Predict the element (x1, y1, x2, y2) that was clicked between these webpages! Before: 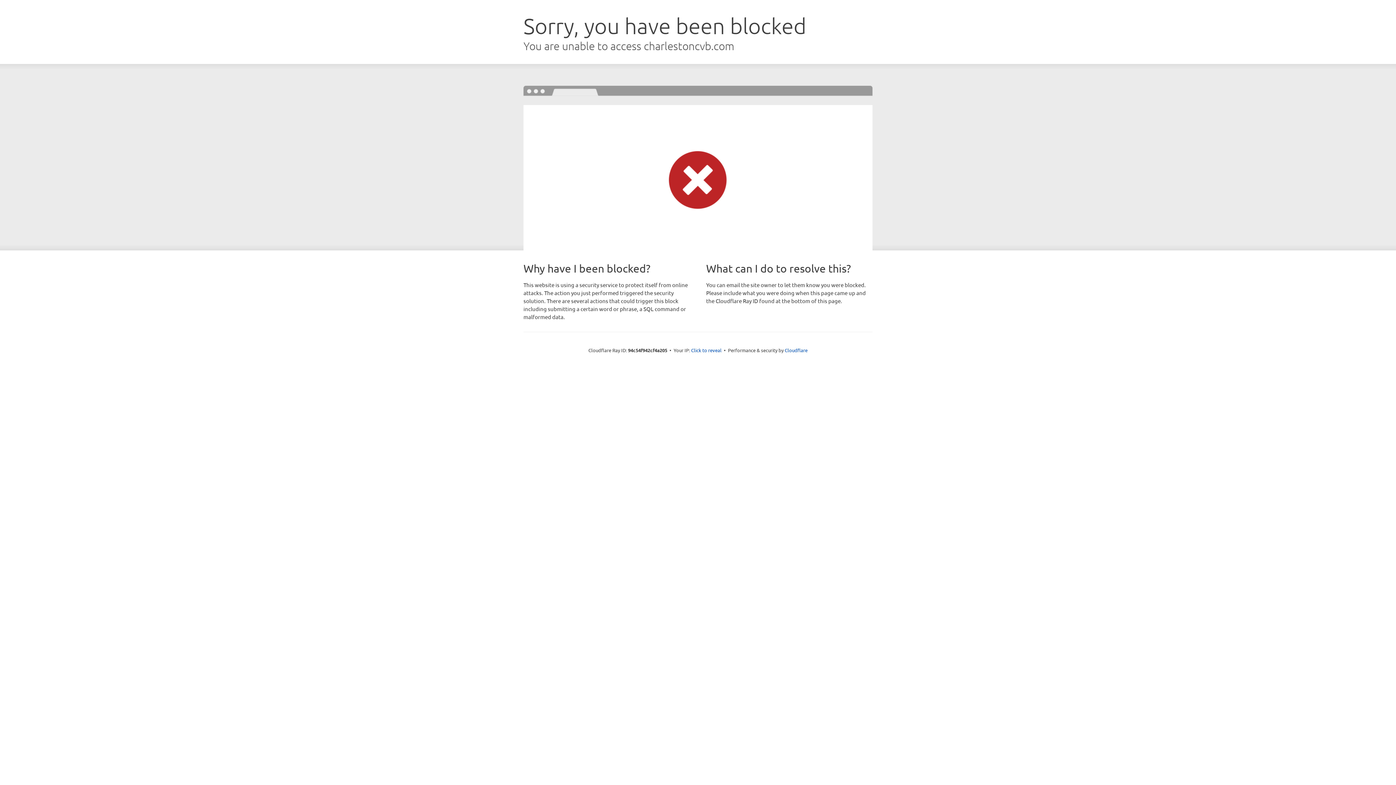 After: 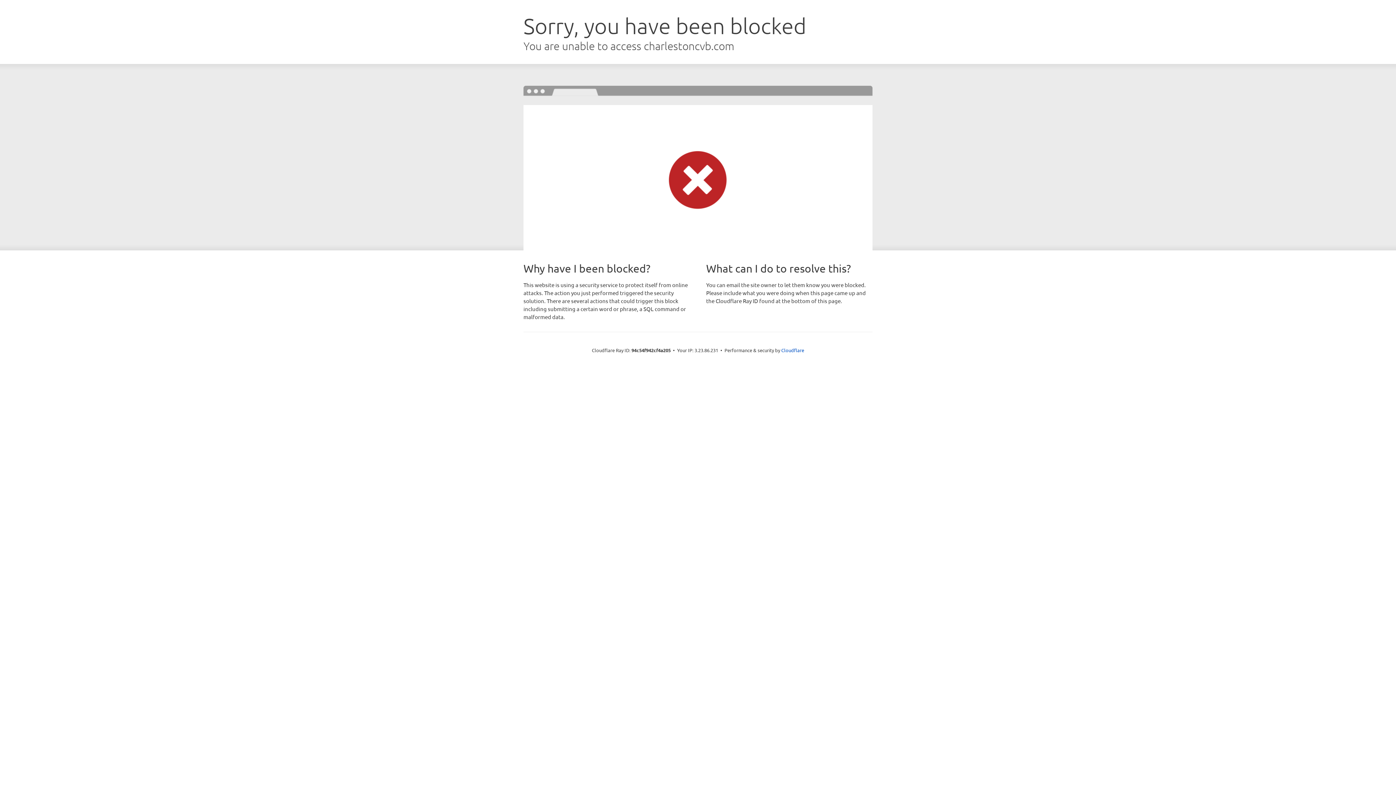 Action: bbox: (691, 346, 721, 353) label: Click to reveal